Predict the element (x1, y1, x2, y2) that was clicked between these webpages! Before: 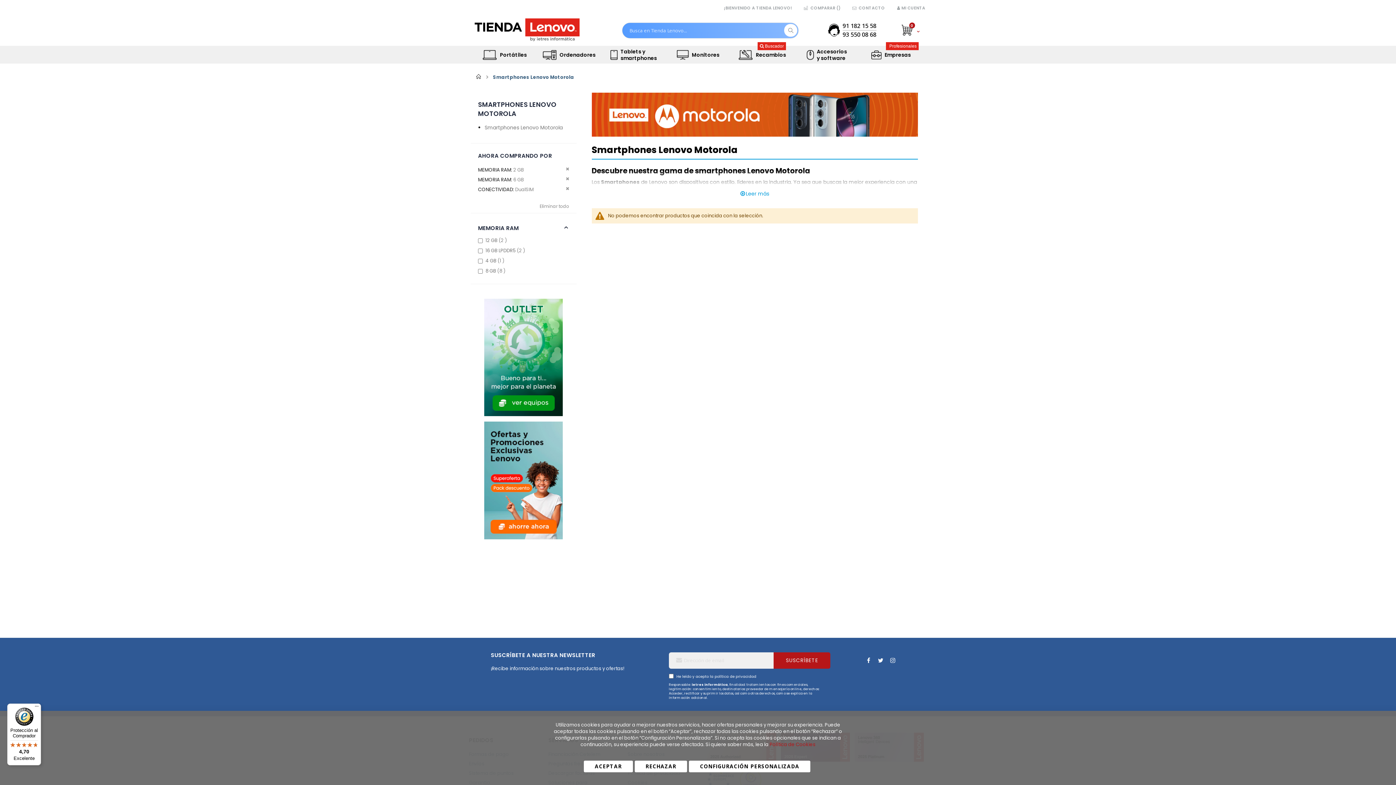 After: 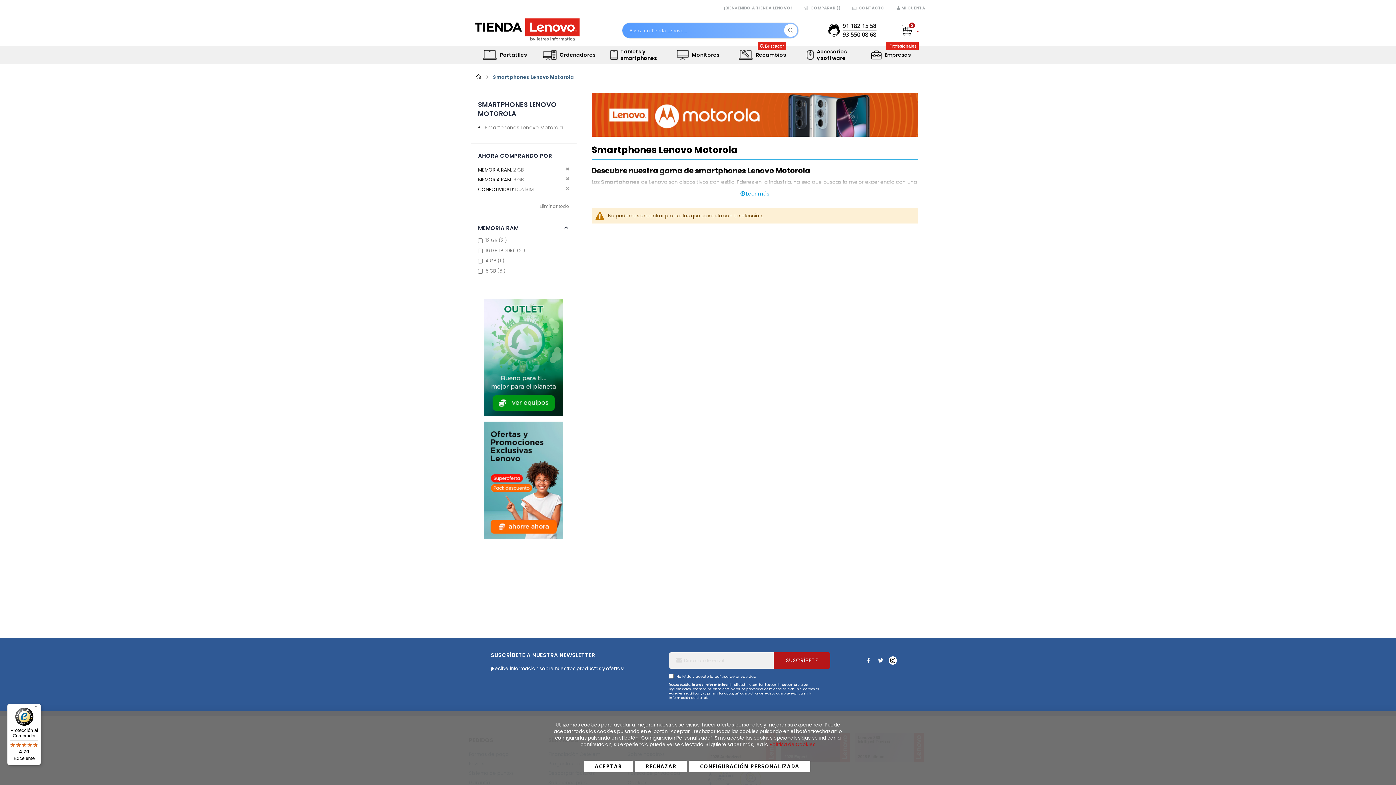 Action: bbox: (888, 657, 900, 664)